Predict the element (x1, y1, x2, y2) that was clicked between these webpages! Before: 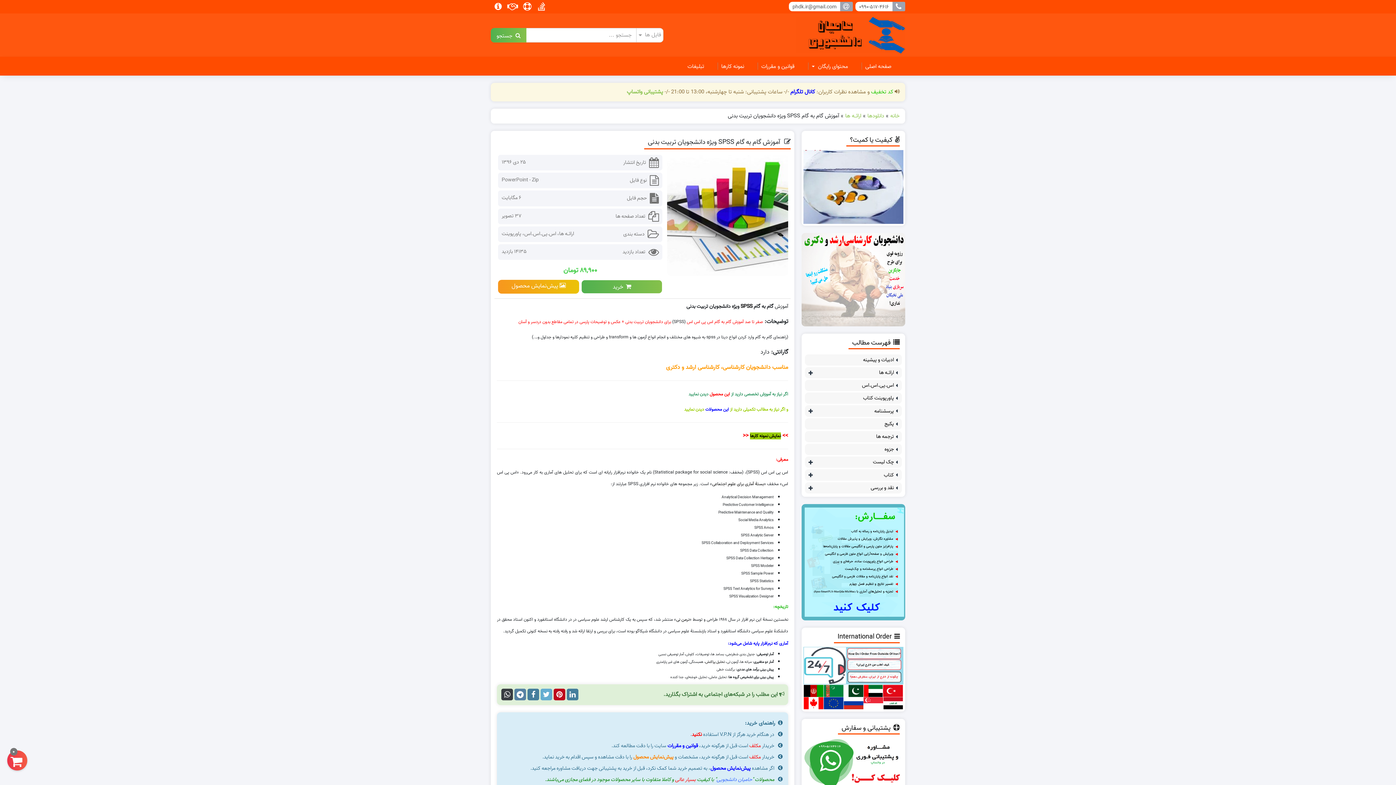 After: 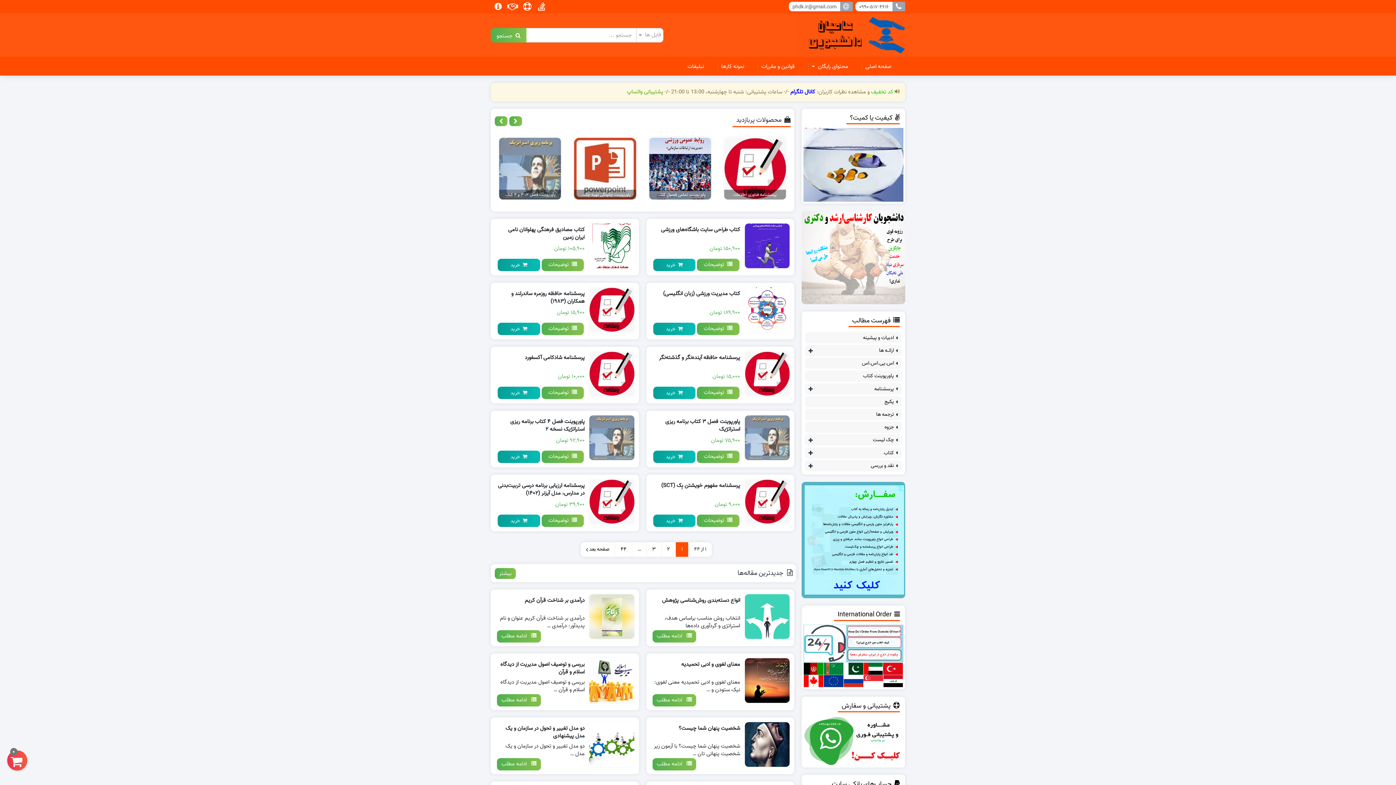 Action: bbox: (861, 57, 905, 73) label: صفحه اصلی